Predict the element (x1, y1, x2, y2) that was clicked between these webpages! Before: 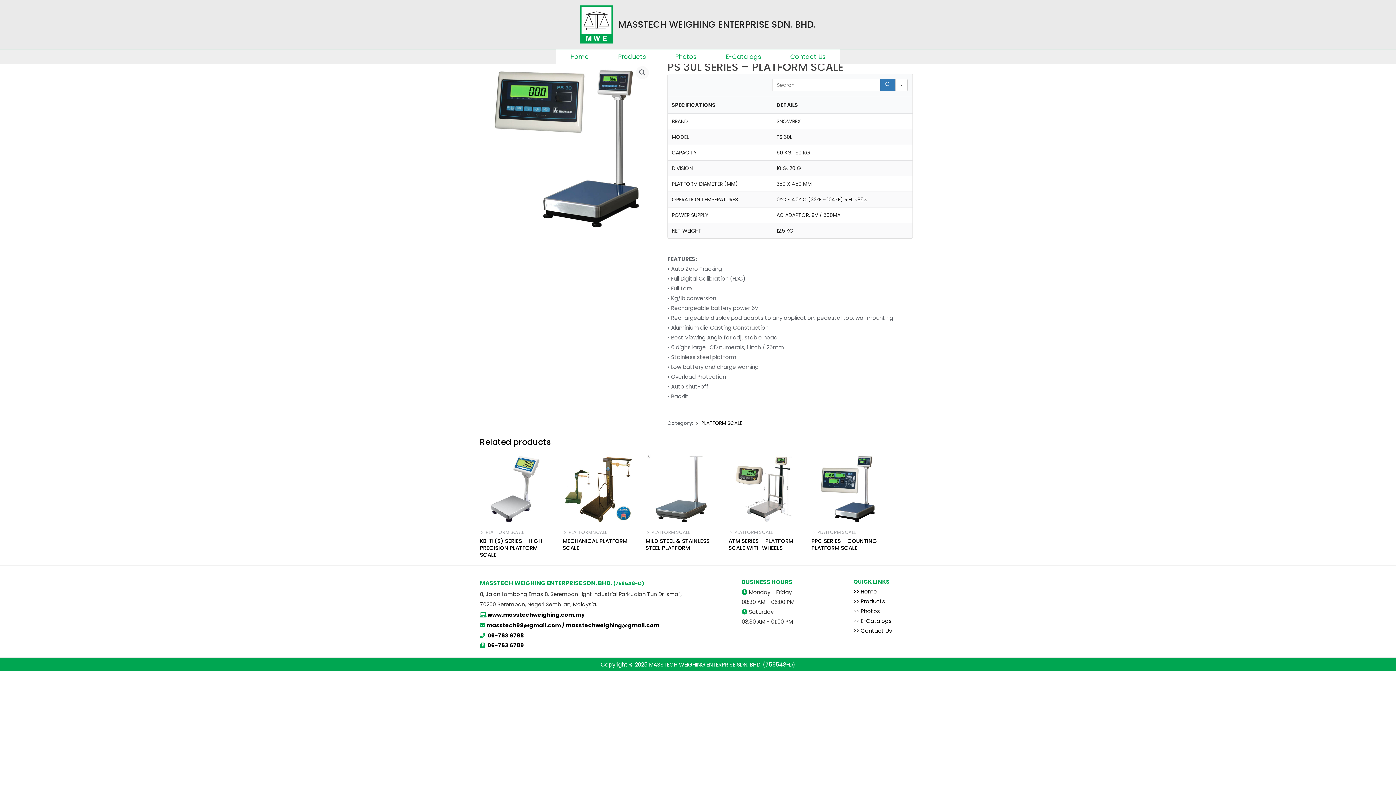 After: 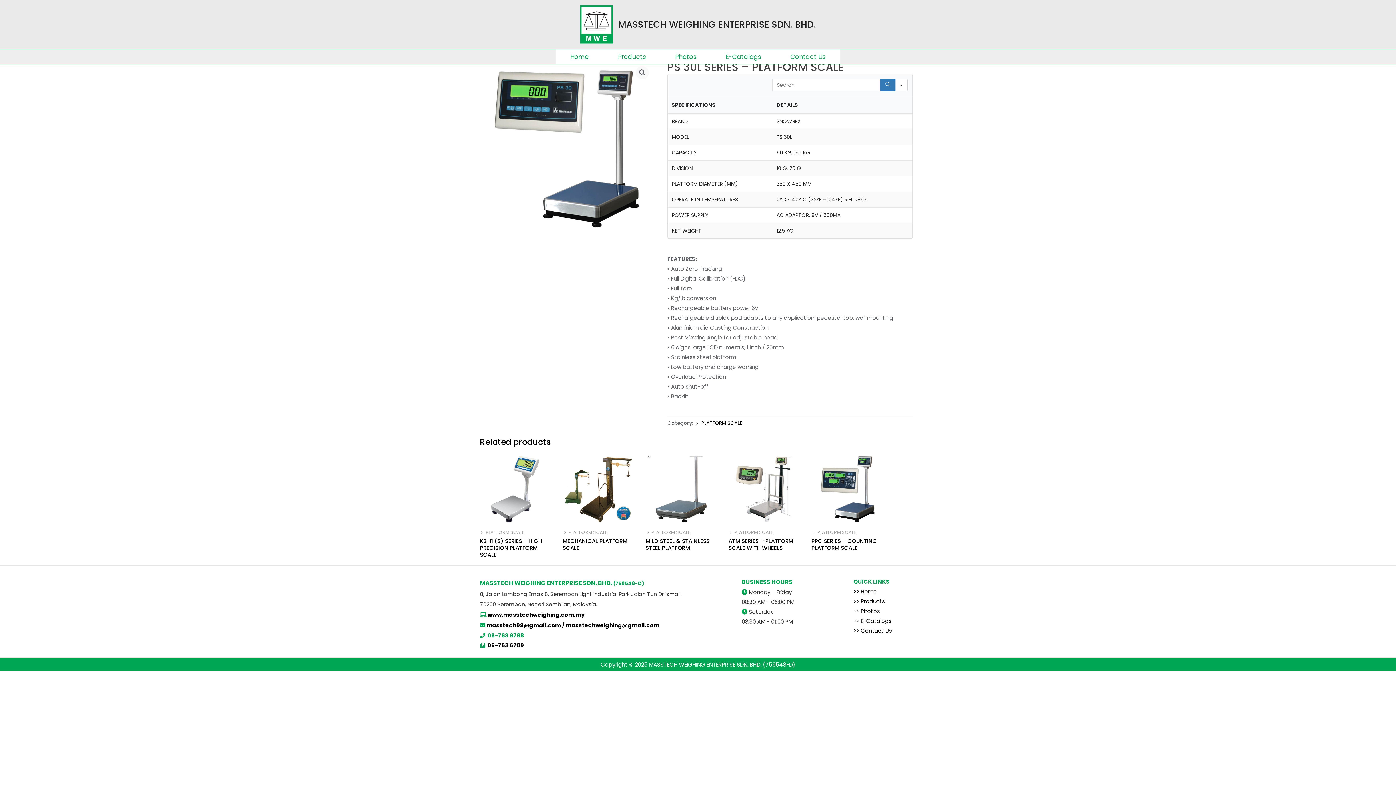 Action: bbox: (487, 575, 524, 583) label: 06-763 6788